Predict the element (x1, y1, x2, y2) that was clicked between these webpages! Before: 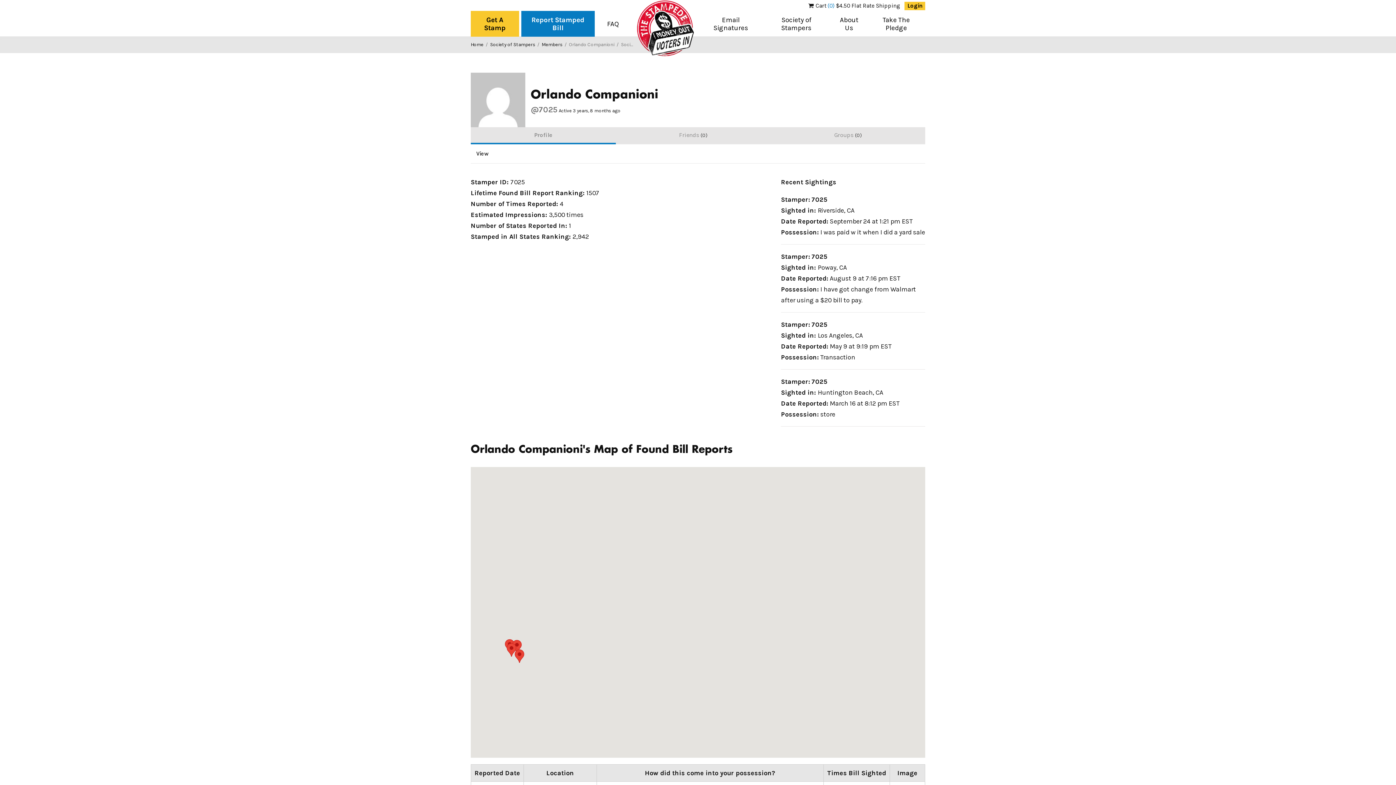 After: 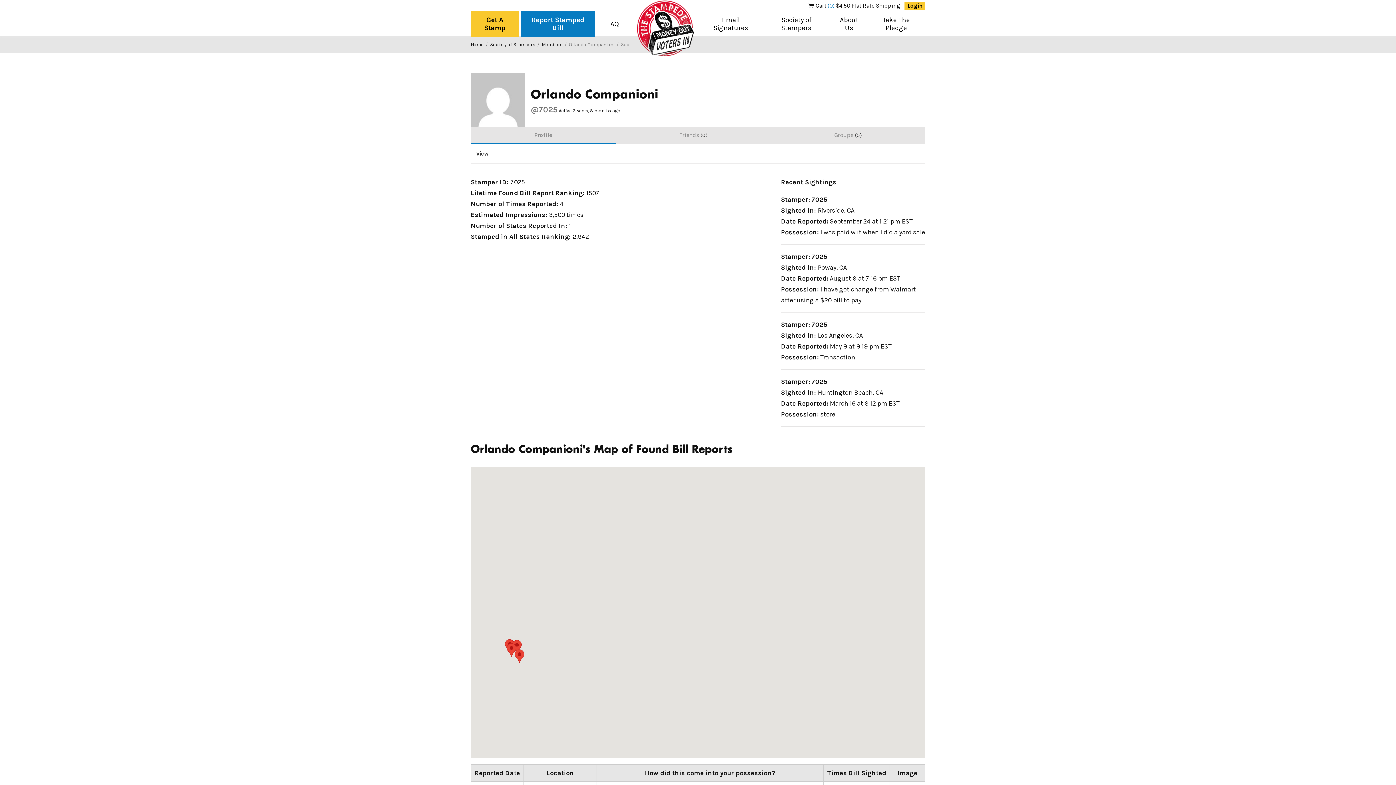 Action: bbox: (470, 144, 494, 163) label: View